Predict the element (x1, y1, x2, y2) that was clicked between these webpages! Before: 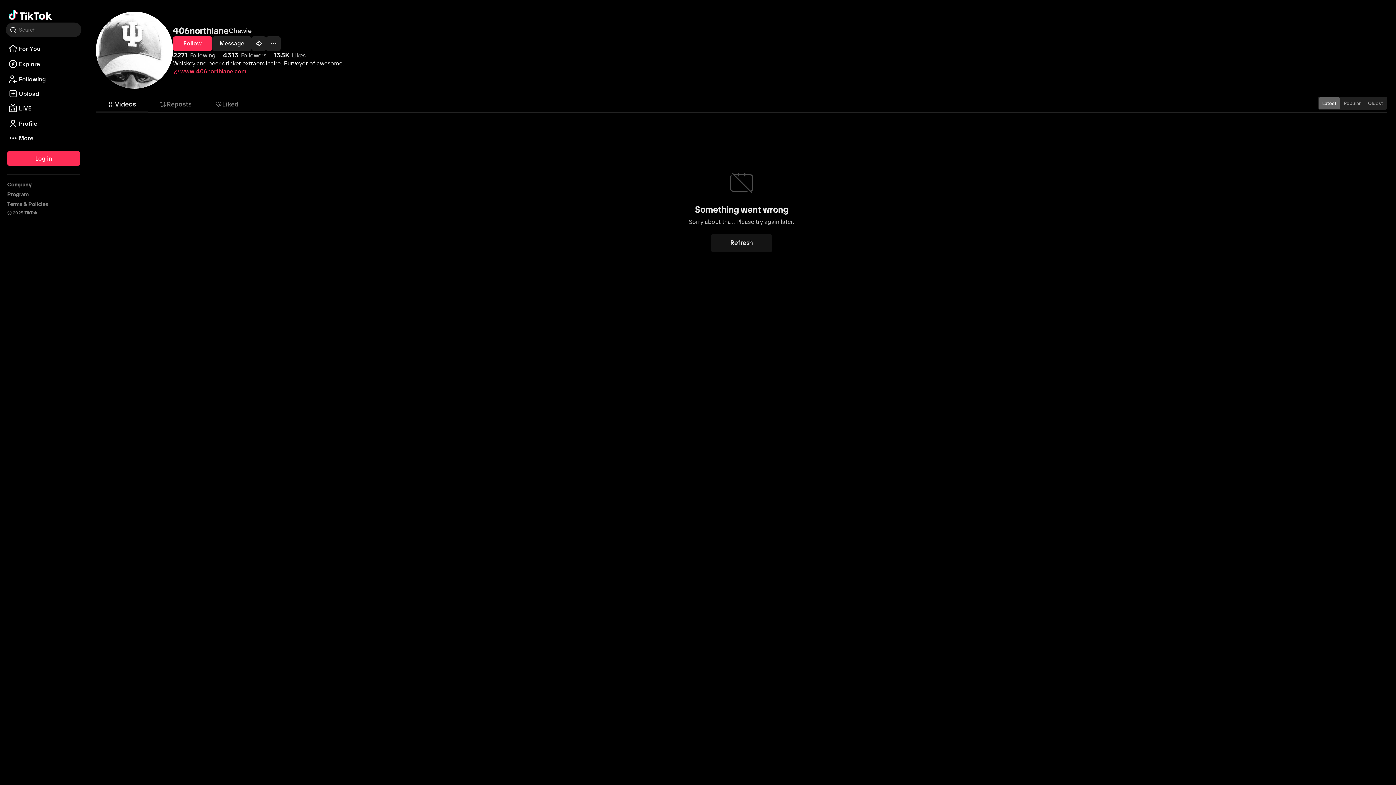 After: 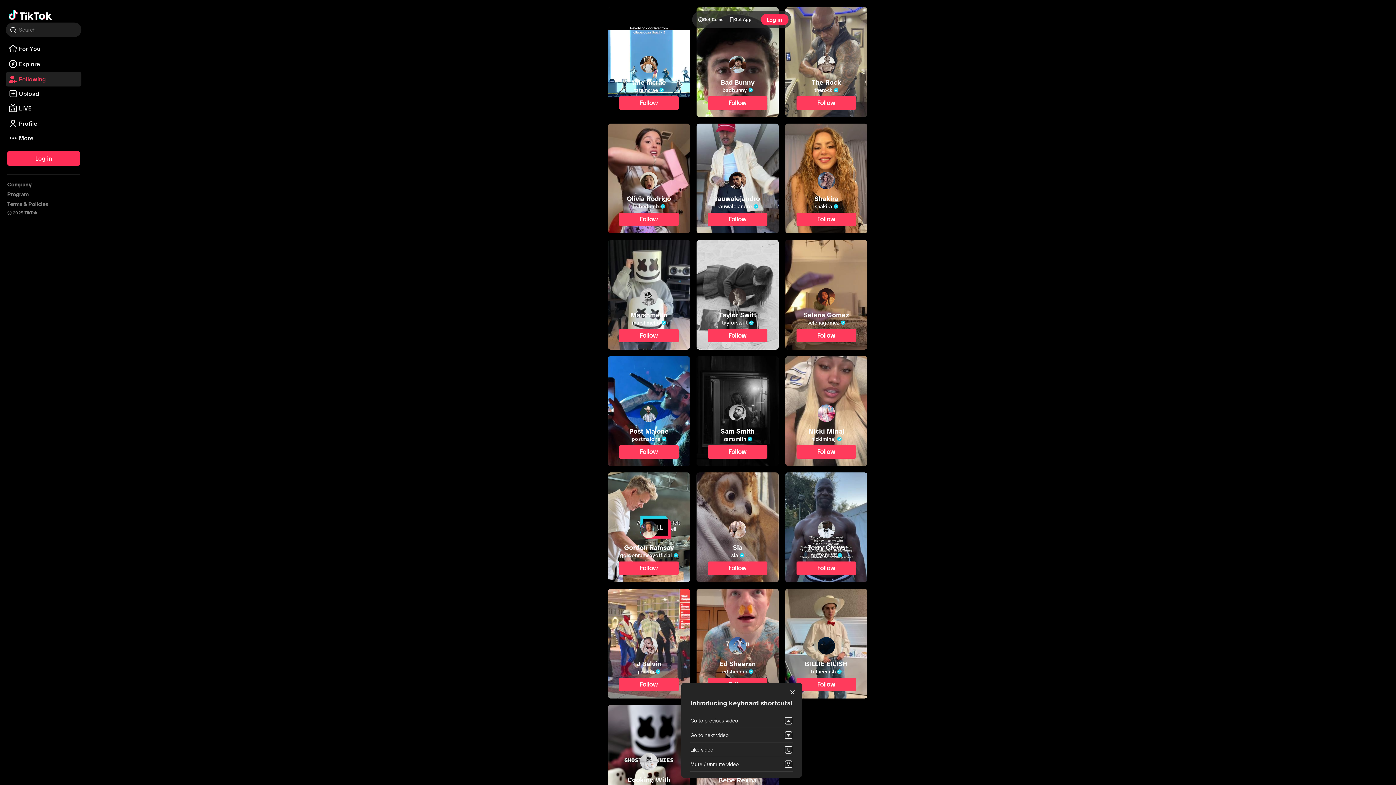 Action: bbox: (5, 78, 81, 84) label: Following